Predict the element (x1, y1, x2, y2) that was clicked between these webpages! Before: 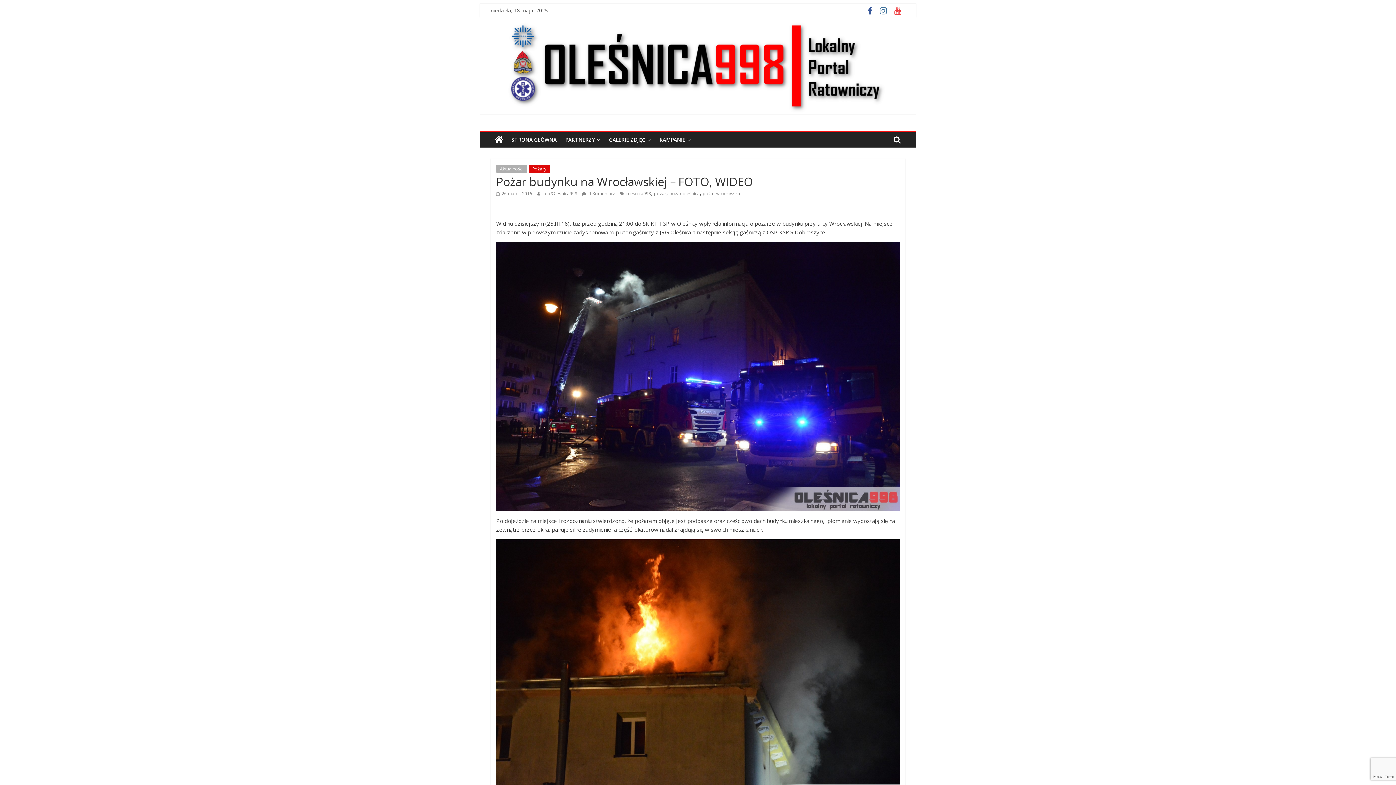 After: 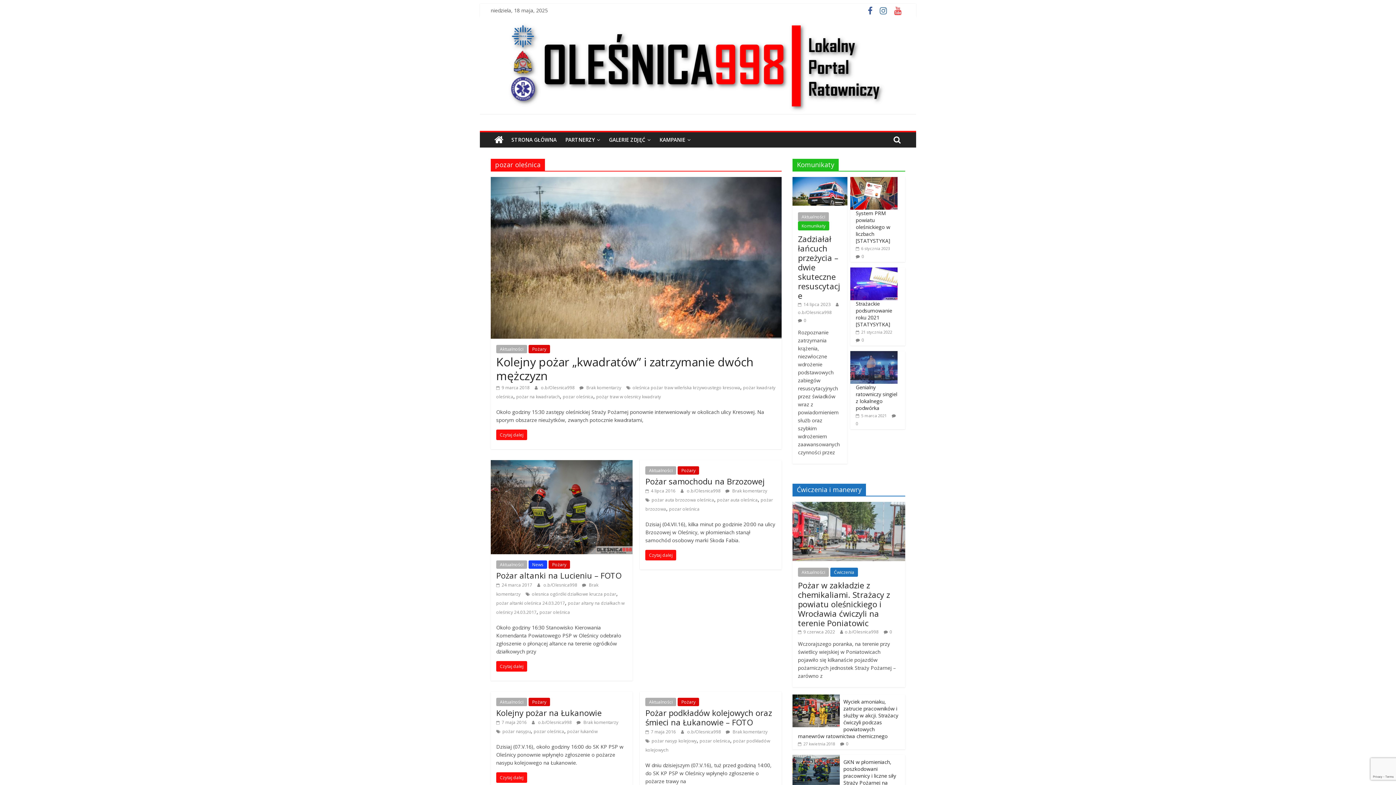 Action: bbox: (669, 190, 700, 196) label: pozar oleśnica